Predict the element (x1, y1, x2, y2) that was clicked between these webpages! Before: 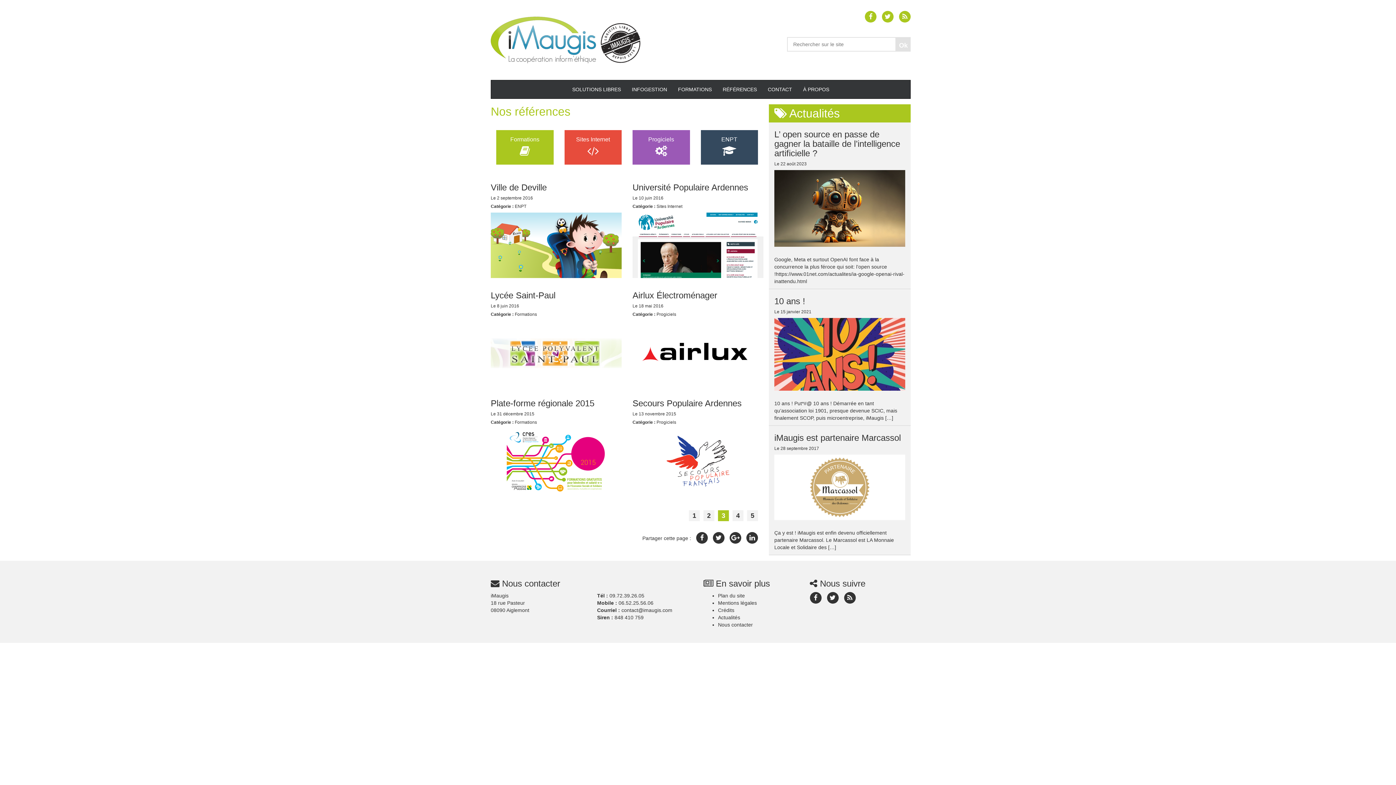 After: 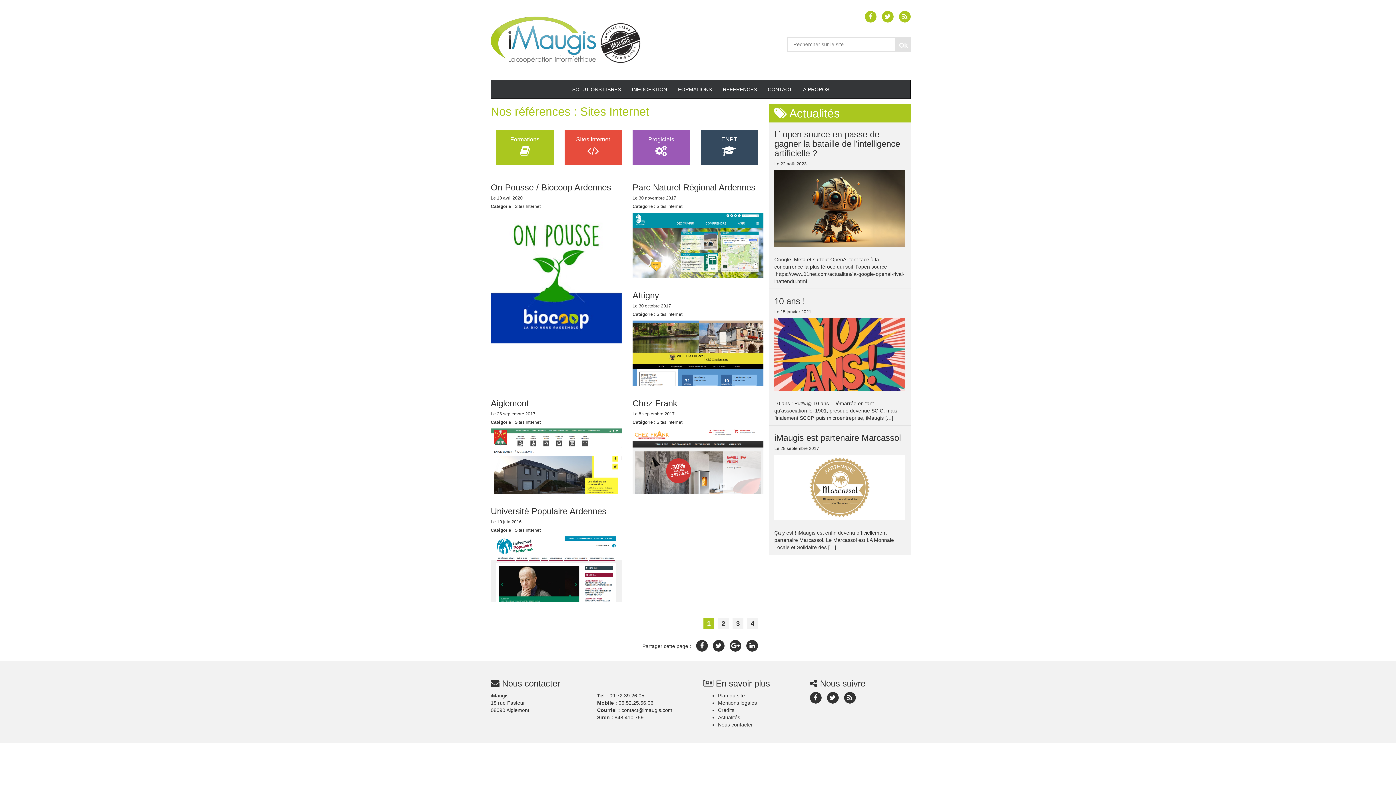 Action: label: Sites Internet bbox: (564, 130, 621, 164)